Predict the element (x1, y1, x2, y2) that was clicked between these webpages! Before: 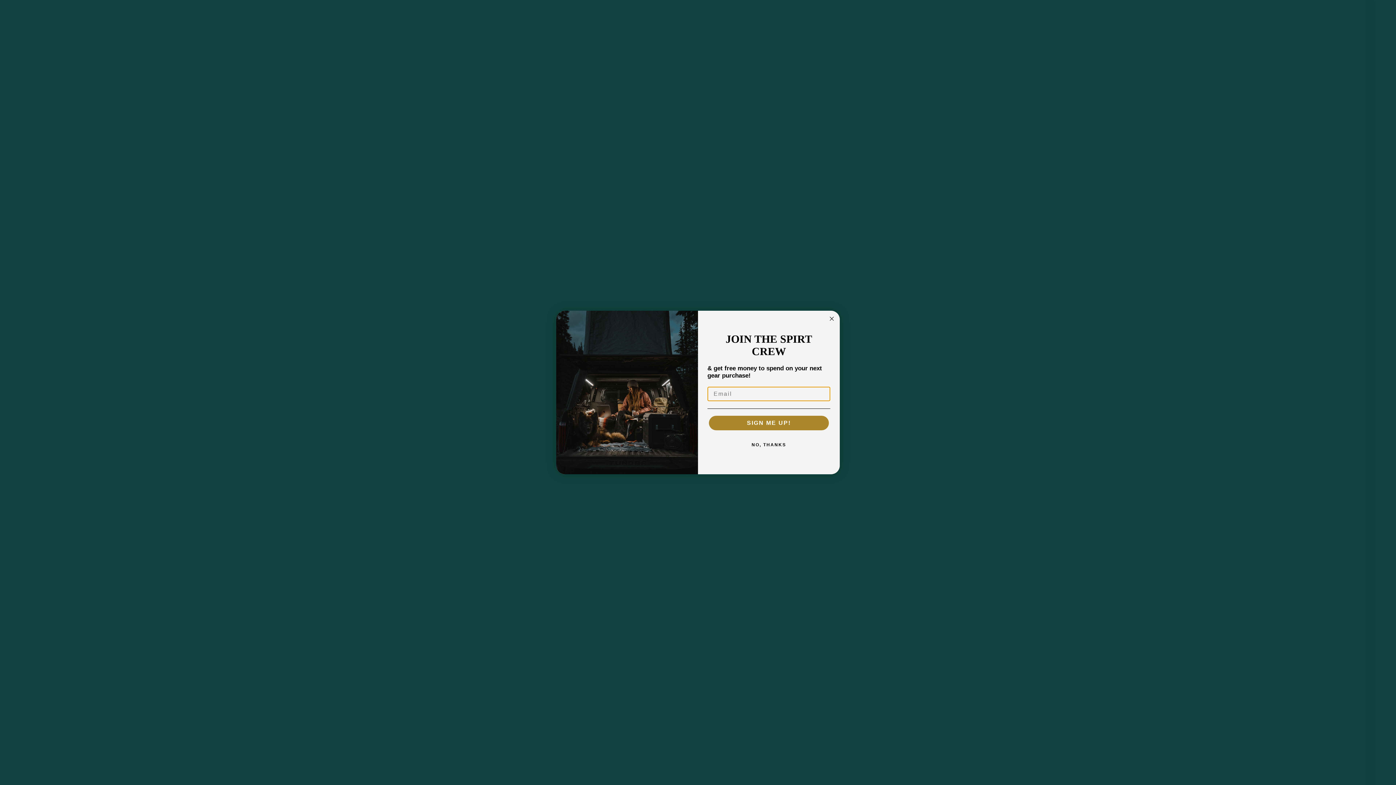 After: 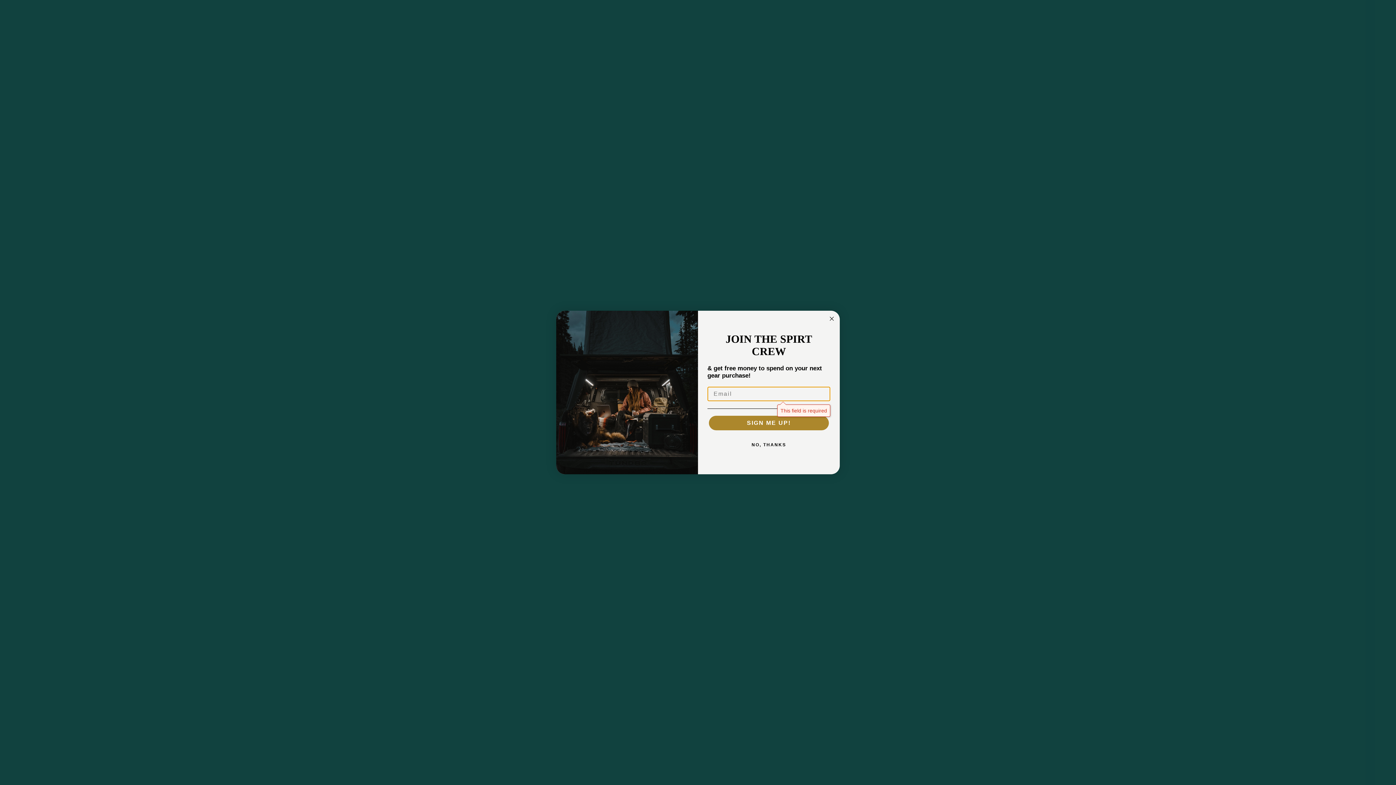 Action: label: SIGN ME UP! bbox: (709, 416, 829, 430)